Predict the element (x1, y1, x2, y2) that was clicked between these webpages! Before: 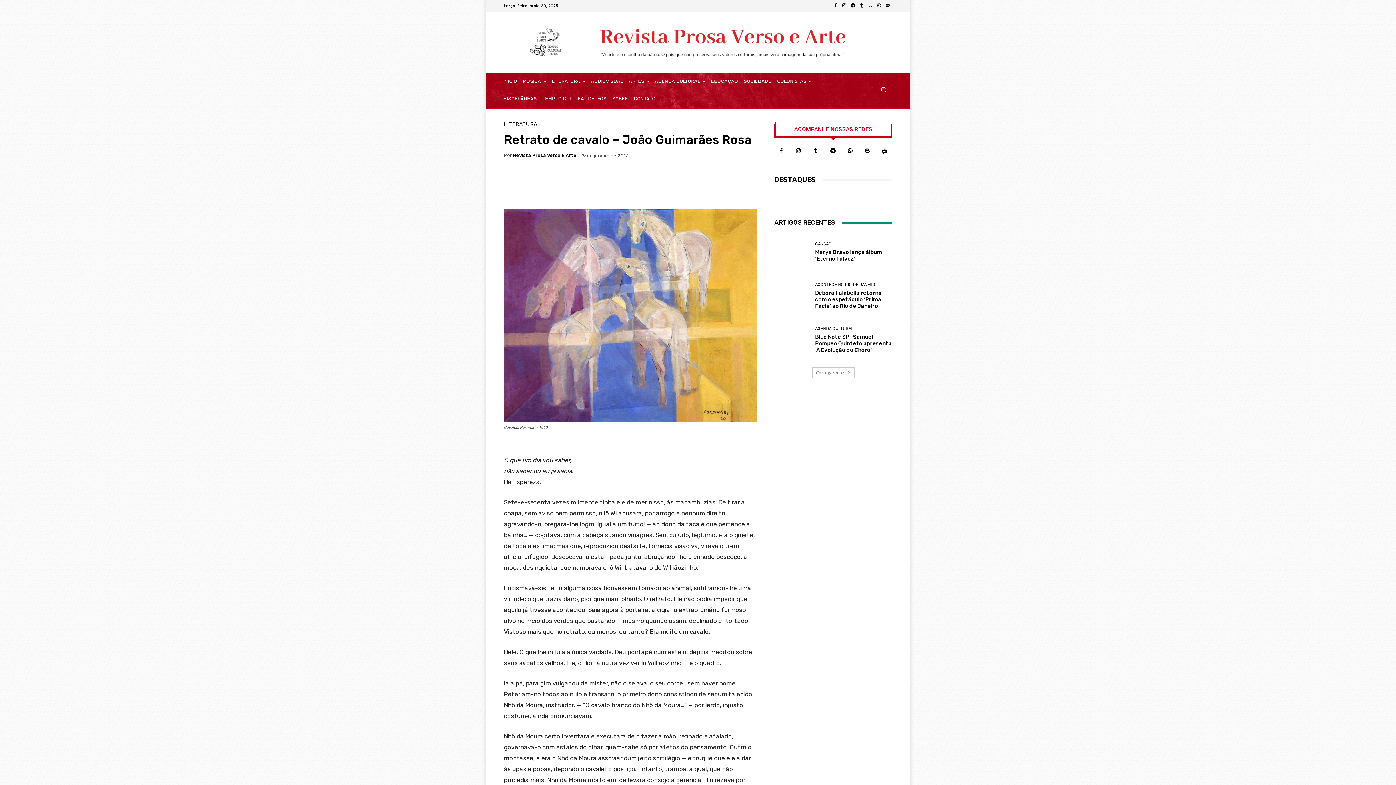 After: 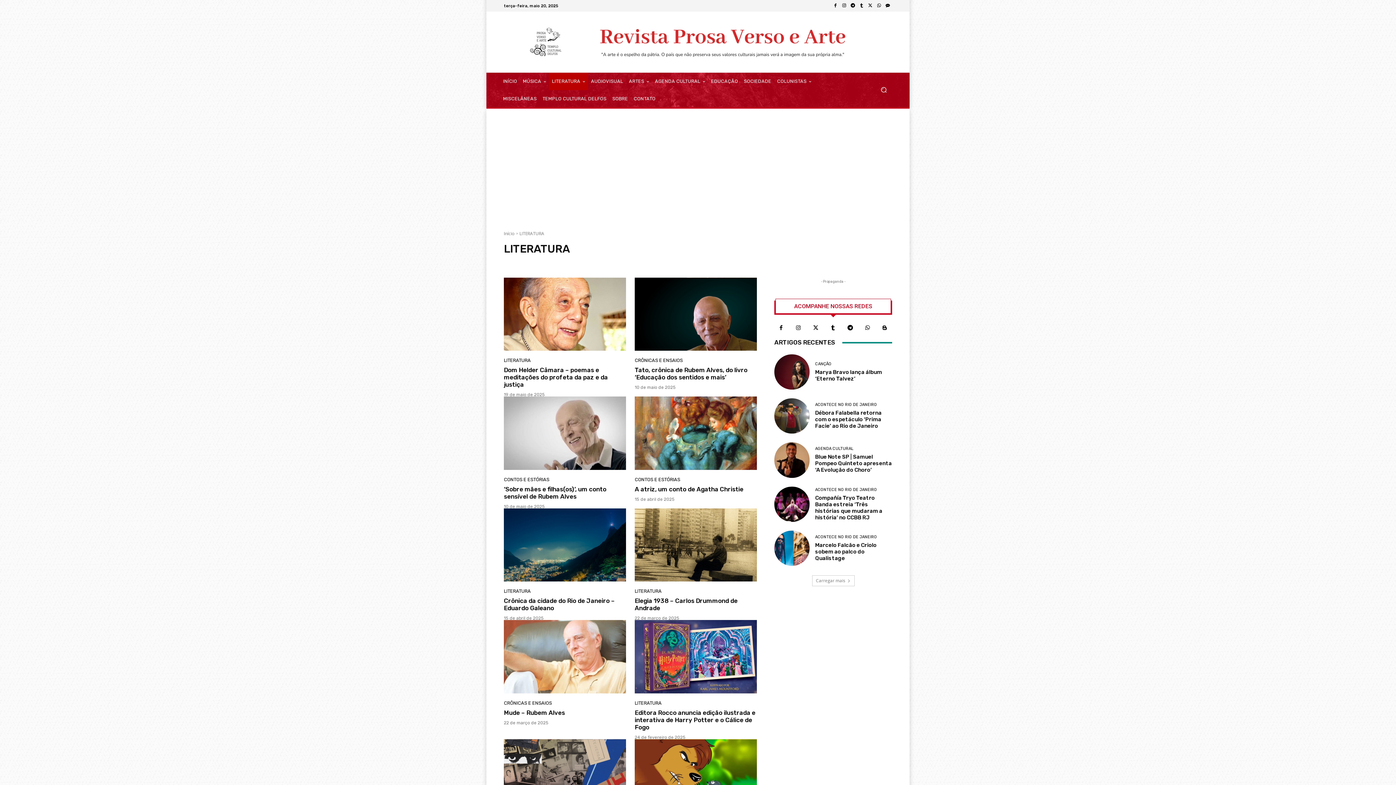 Action: label: LITERATURA bbox: (504, 121, 537, 127)